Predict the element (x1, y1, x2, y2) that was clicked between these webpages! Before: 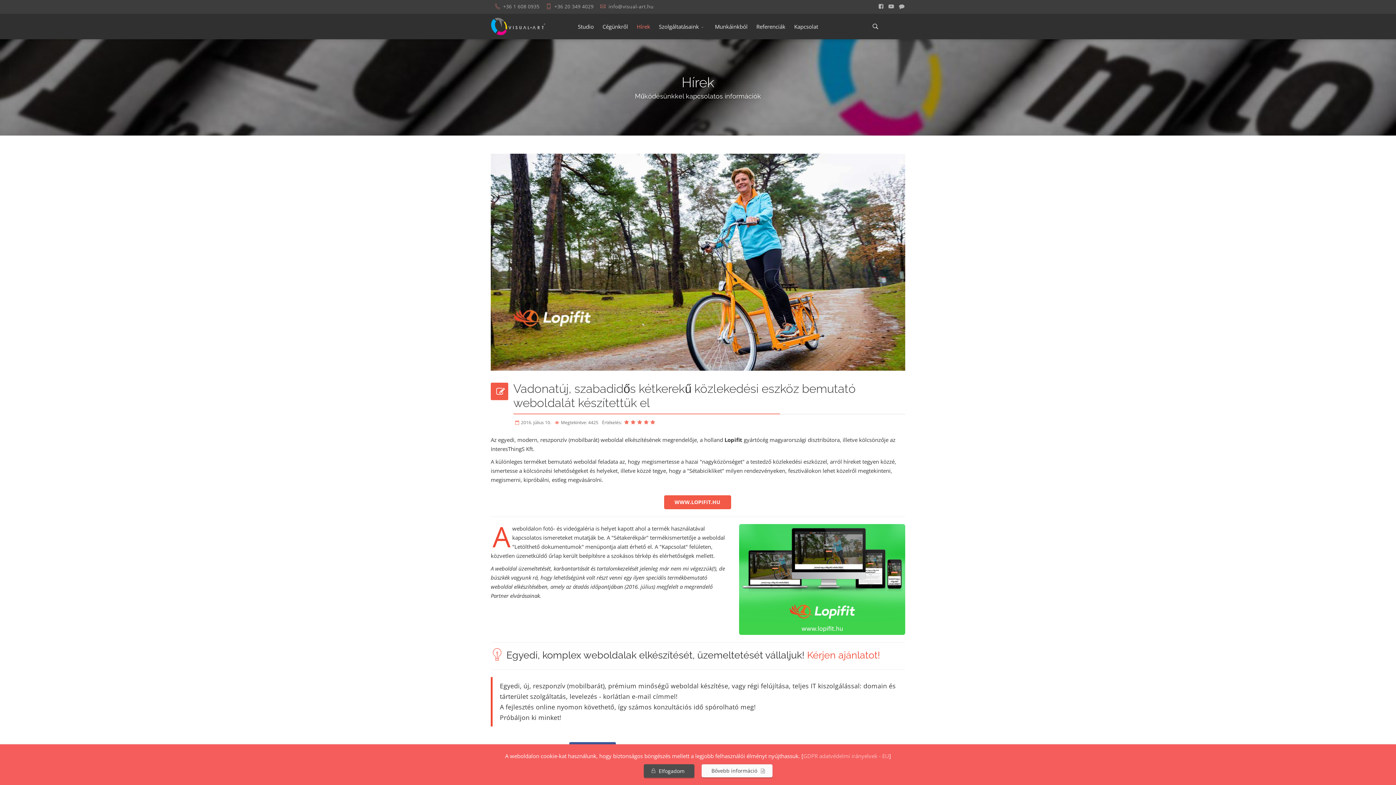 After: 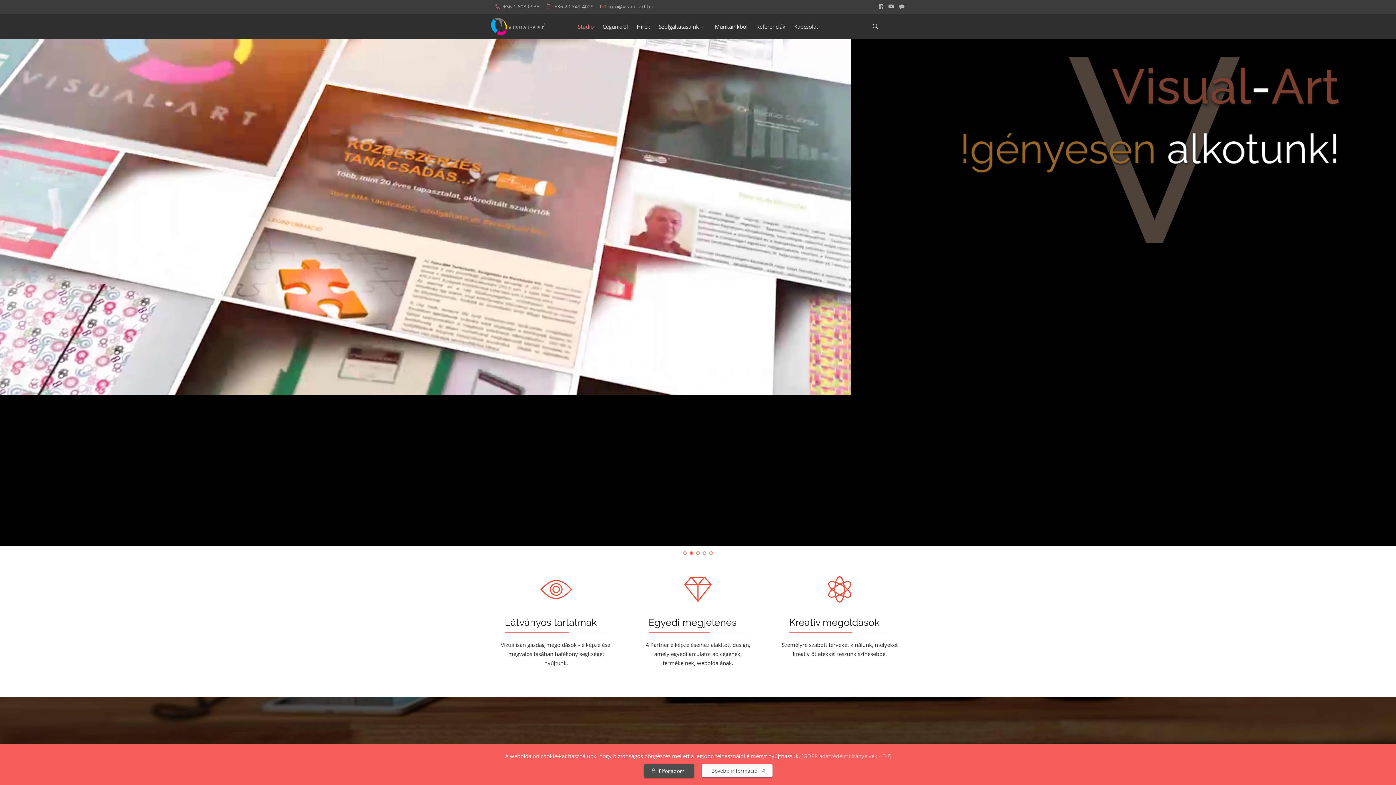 Action: label: Studio bbox: (573, 13, 598, 39)